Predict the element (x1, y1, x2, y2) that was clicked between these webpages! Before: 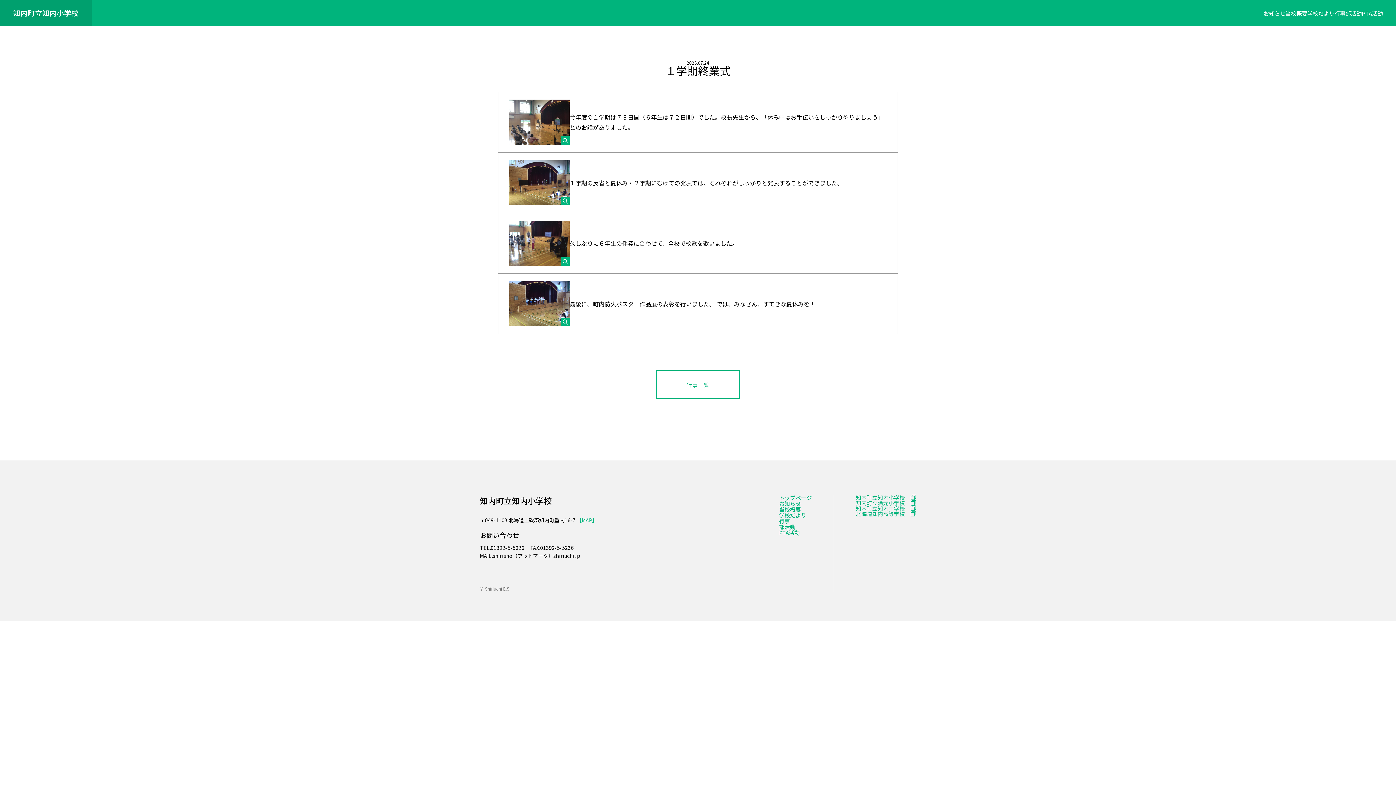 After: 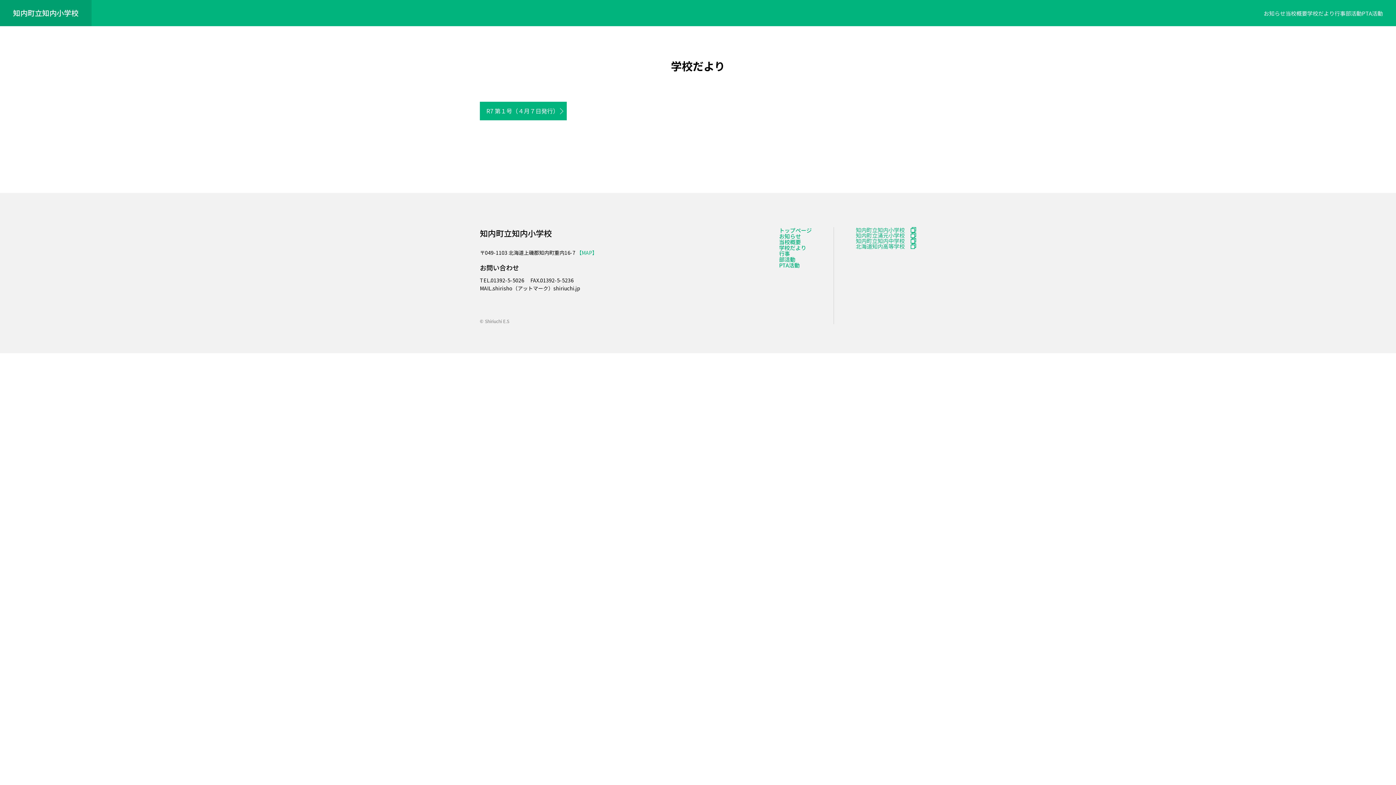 Action: label: 学校だより bbox: (779, 511, 806, 519)